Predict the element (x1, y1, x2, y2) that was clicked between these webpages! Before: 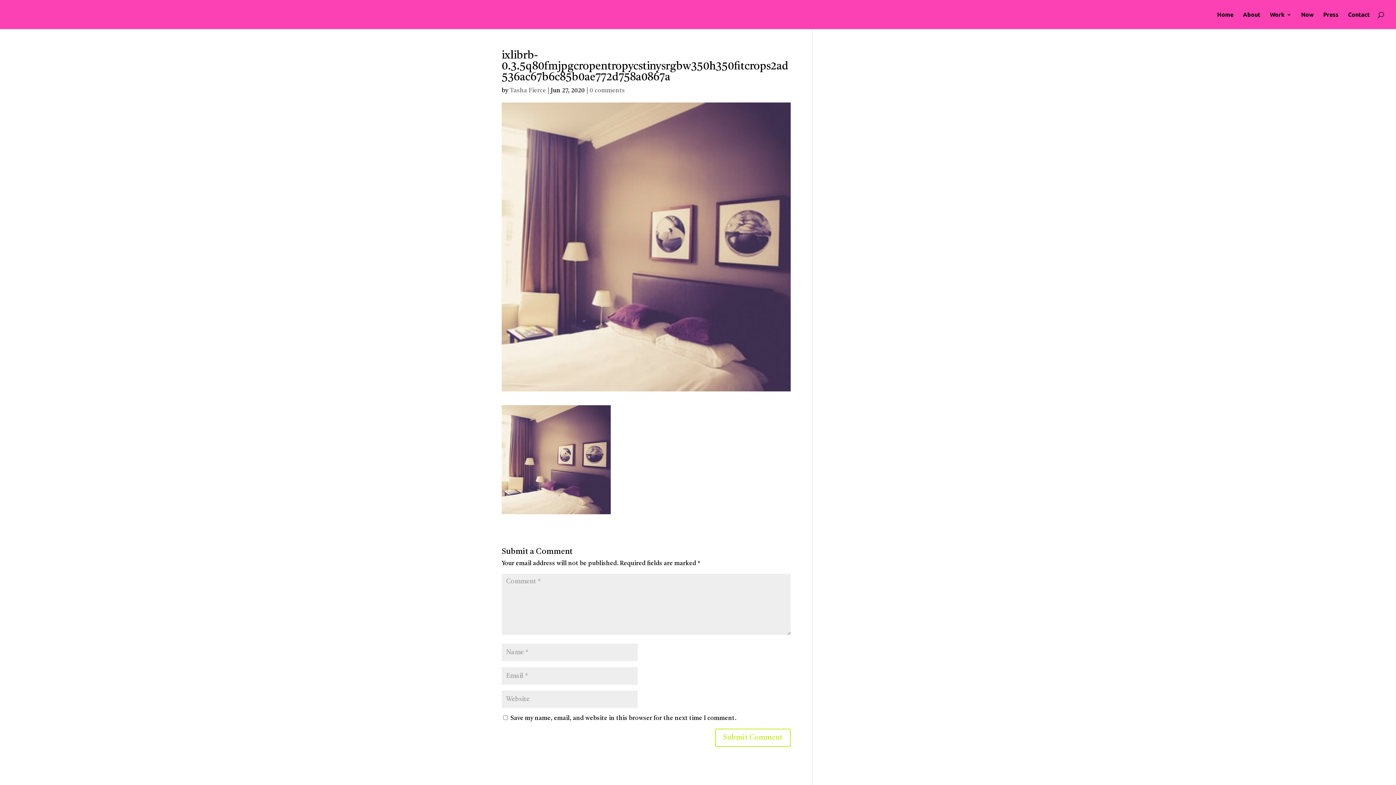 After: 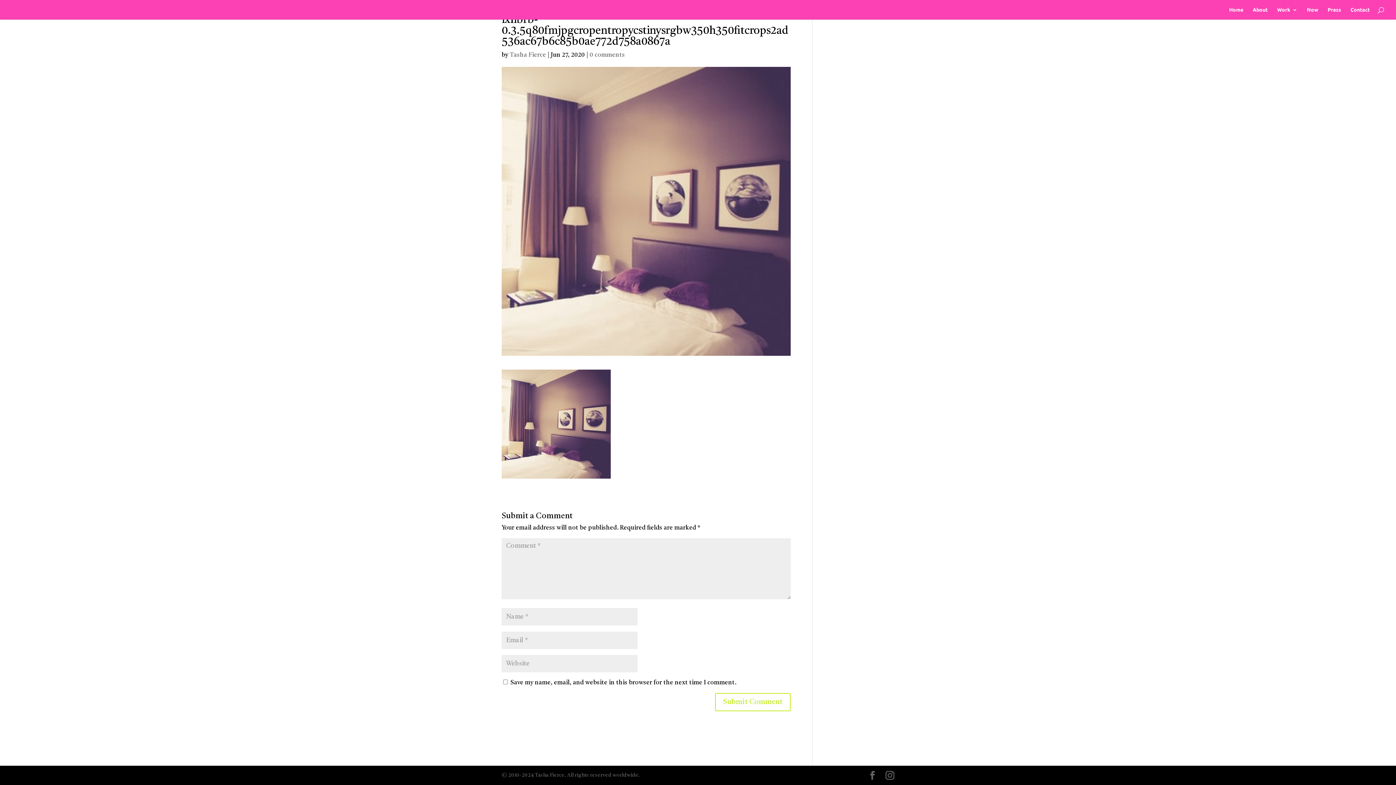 Action: bbox: (589, 87, 625, 93) label: 0 comments